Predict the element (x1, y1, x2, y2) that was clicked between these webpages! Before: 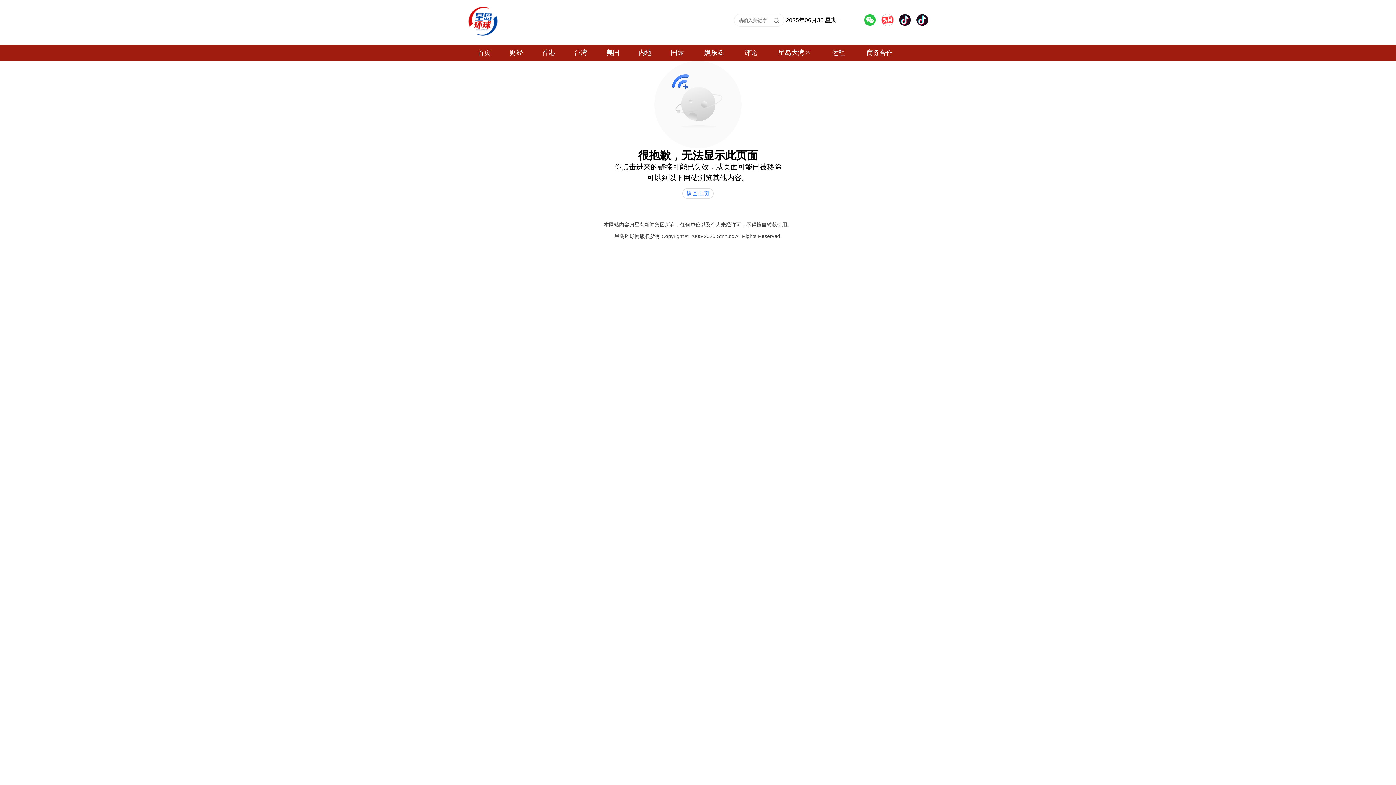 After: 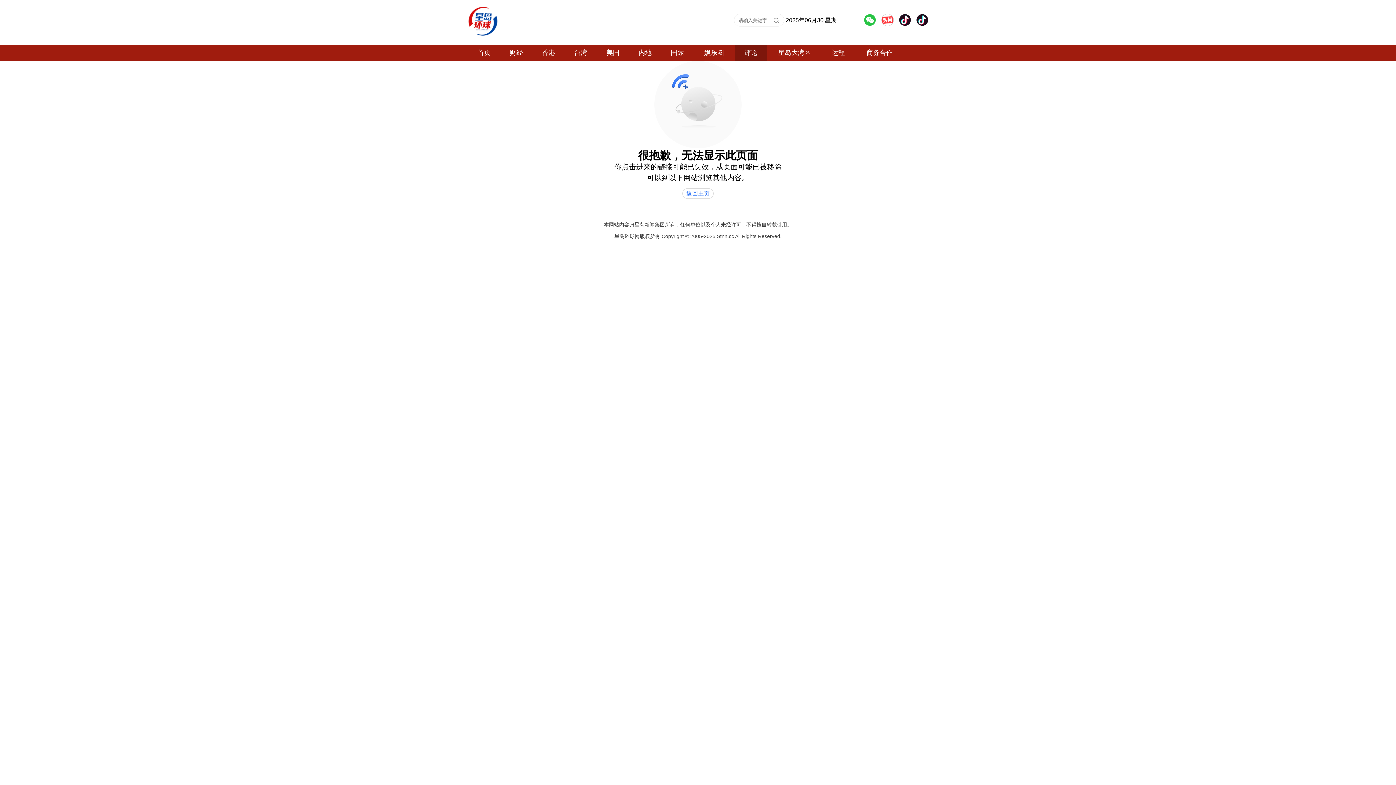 Action: bbox: (734, 44, 767, 61) label: 评论